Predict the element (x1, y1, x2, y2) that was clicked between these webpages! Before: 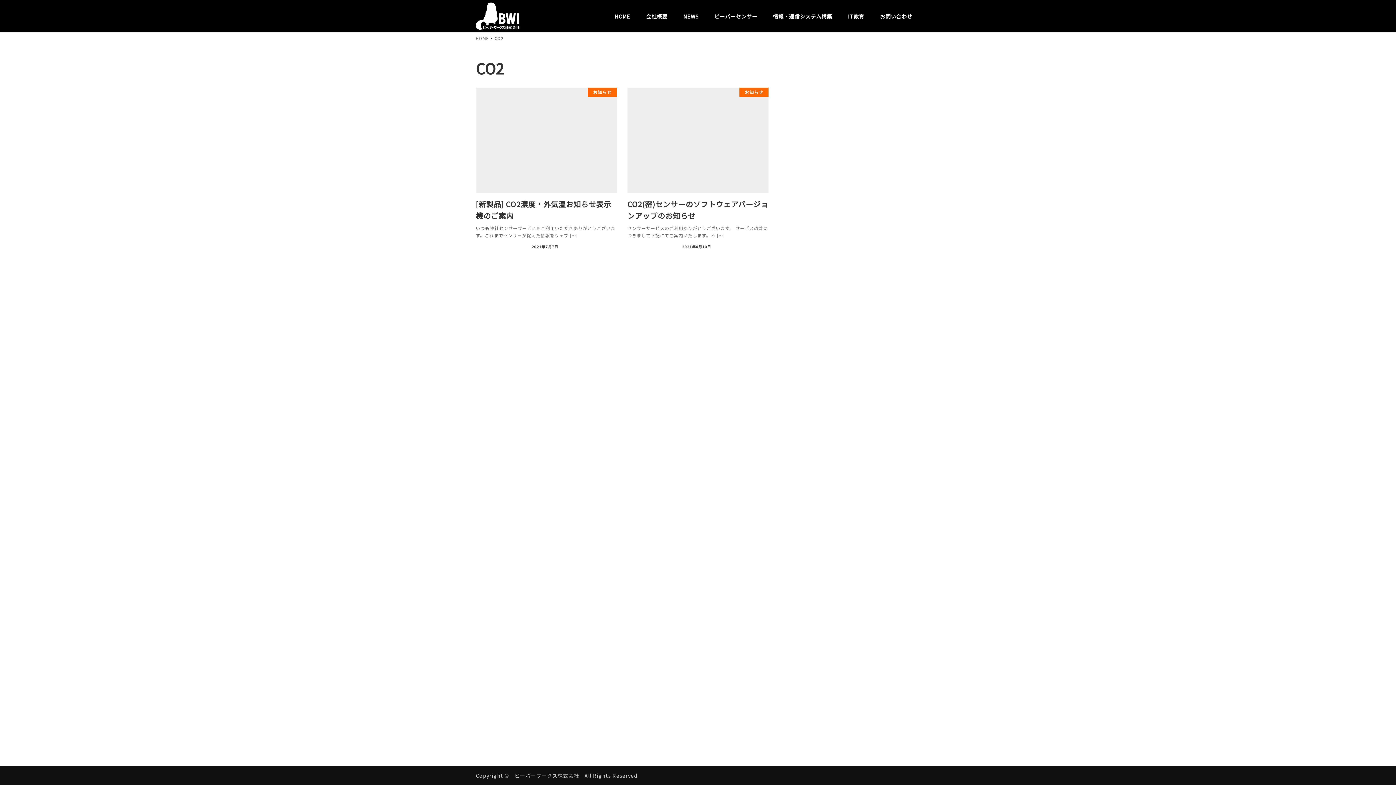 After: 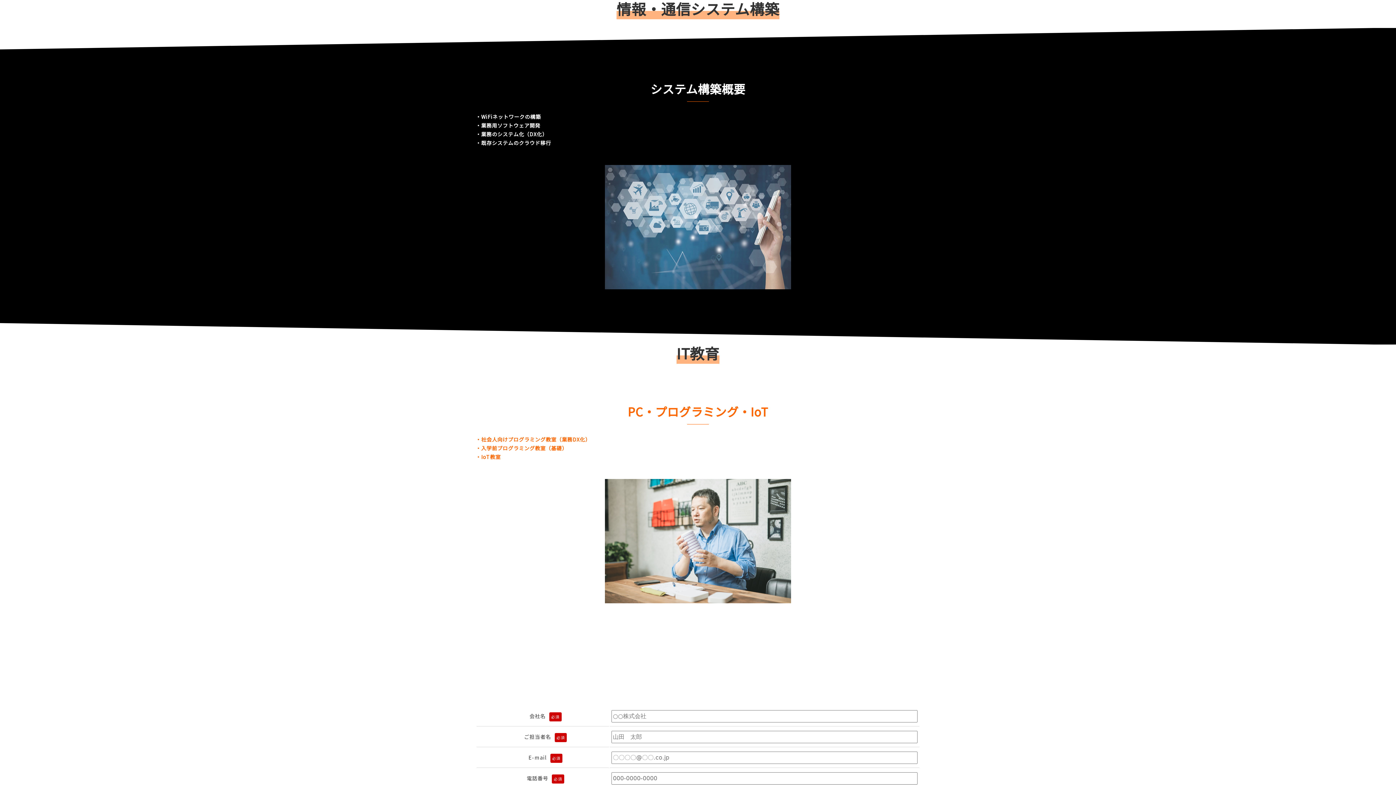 Action: label: 情報・通信システム構築 bbox: (765, 4, 840, 28)